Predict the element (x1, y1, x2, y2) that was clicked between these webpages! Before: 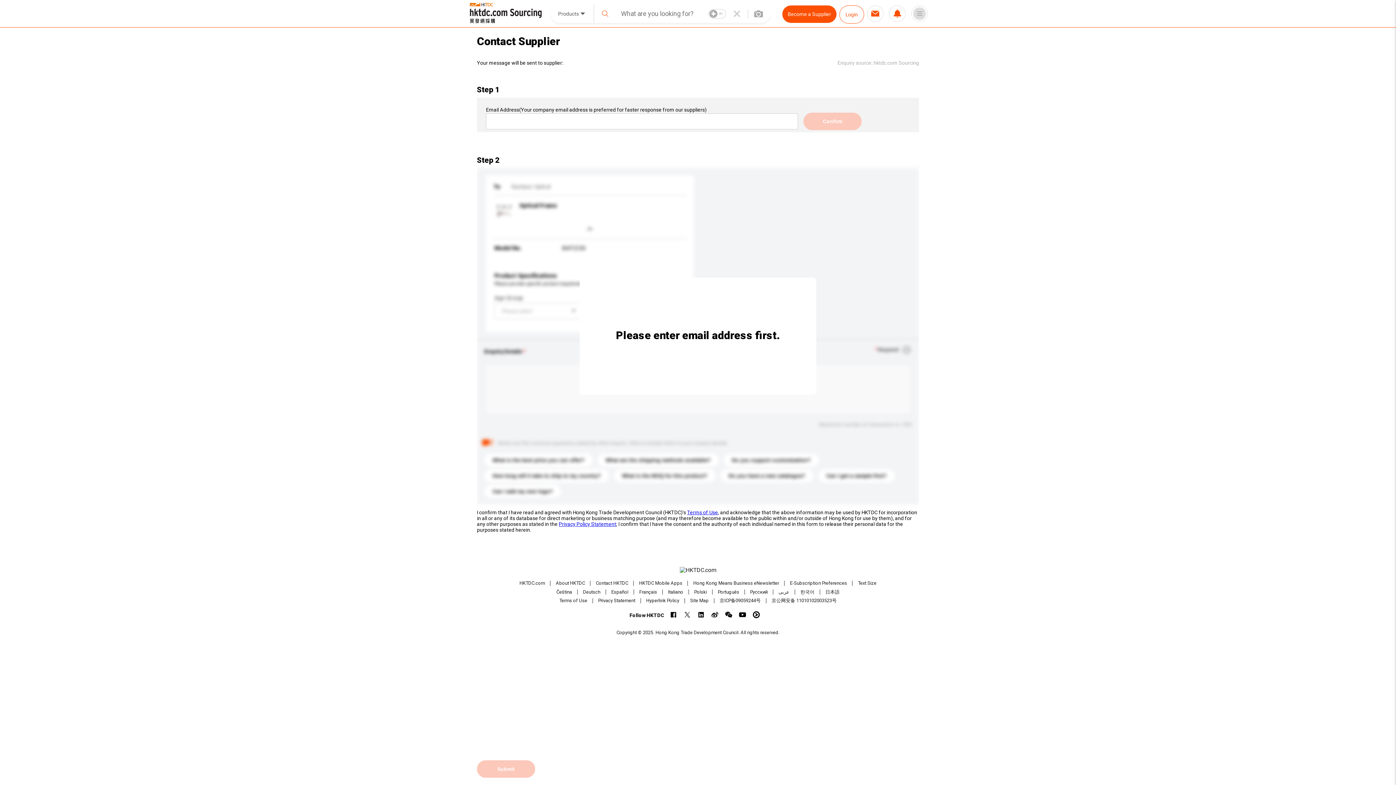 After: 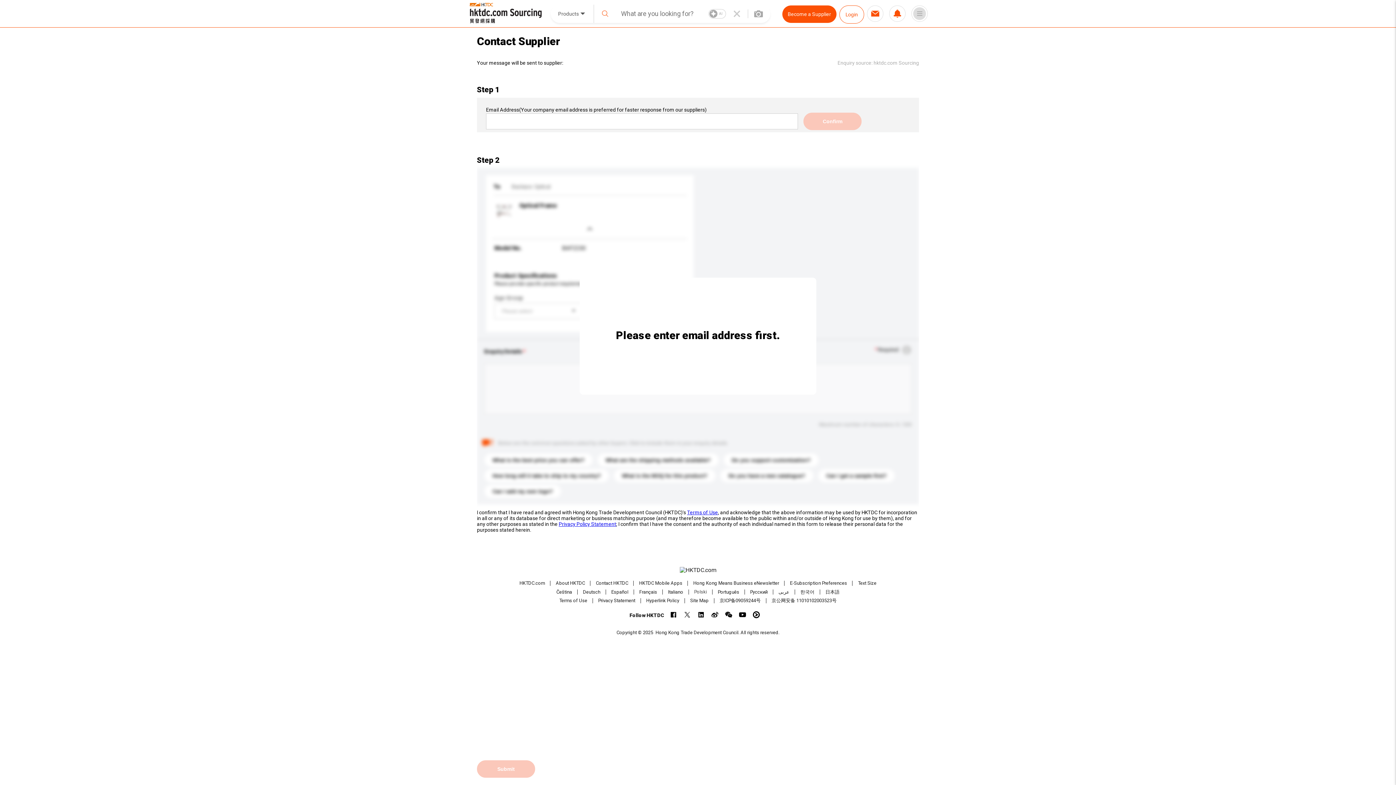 Action: bbox: (694, 589, 707, 595) label: Polski